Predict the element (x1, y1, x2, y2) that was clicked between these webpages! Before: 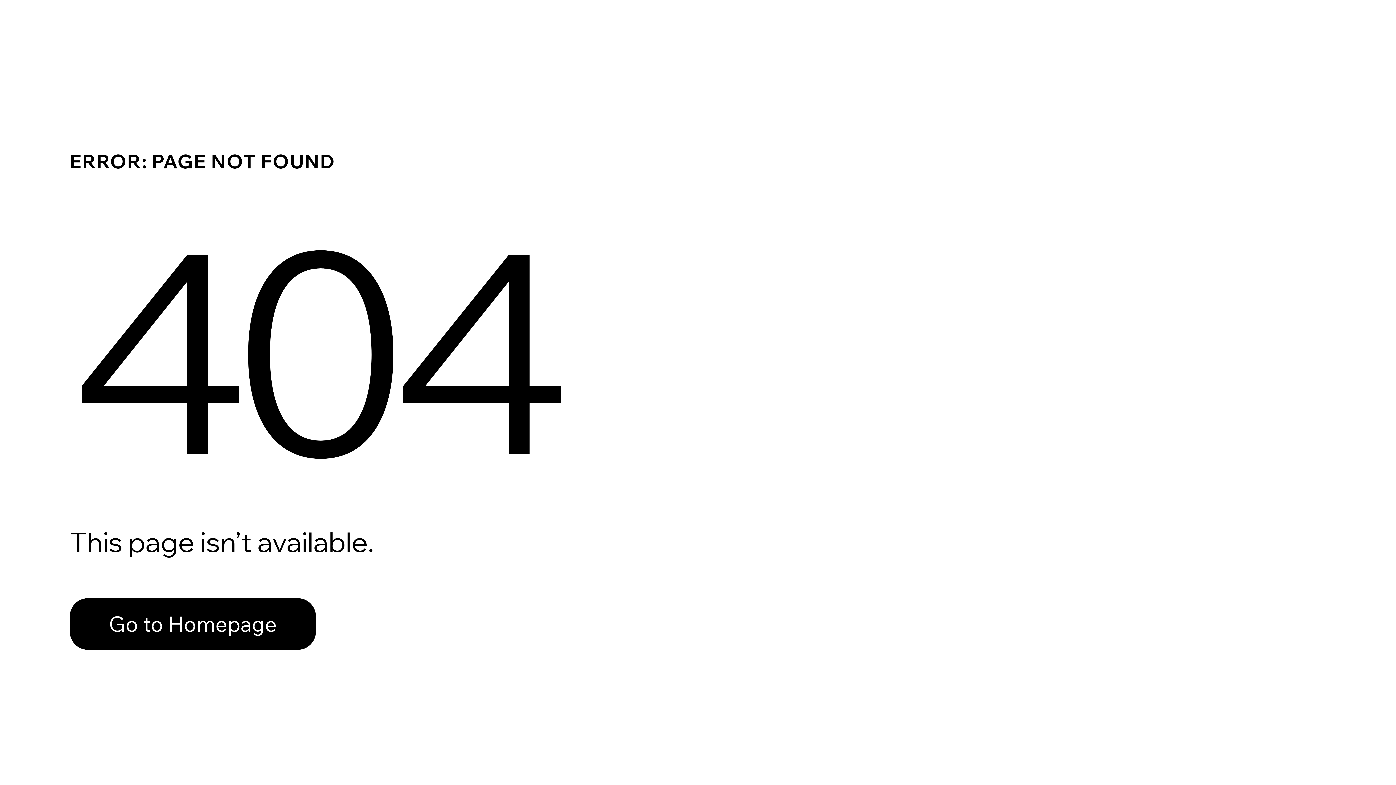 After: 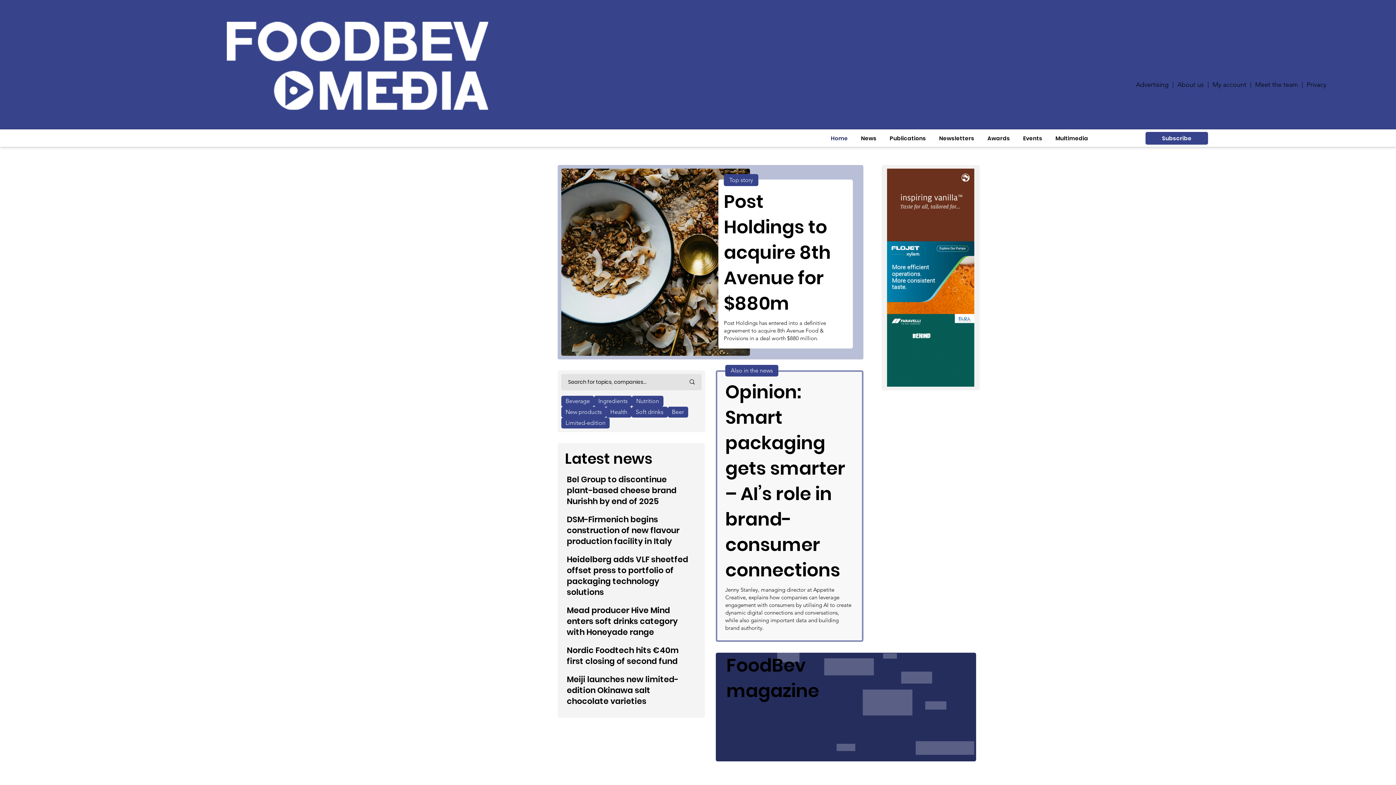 Action: bbox: (69, 598, 316, 650) label: Go to Homepage